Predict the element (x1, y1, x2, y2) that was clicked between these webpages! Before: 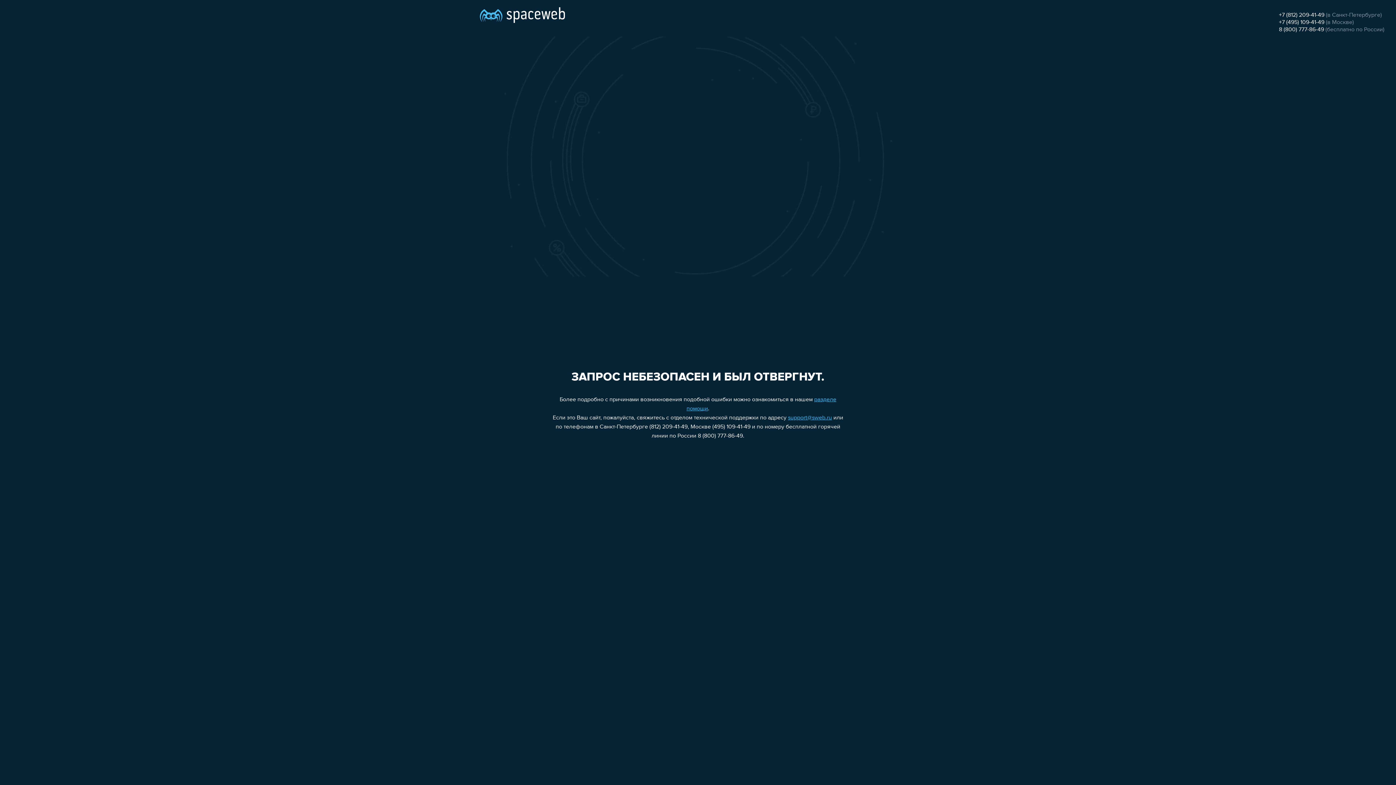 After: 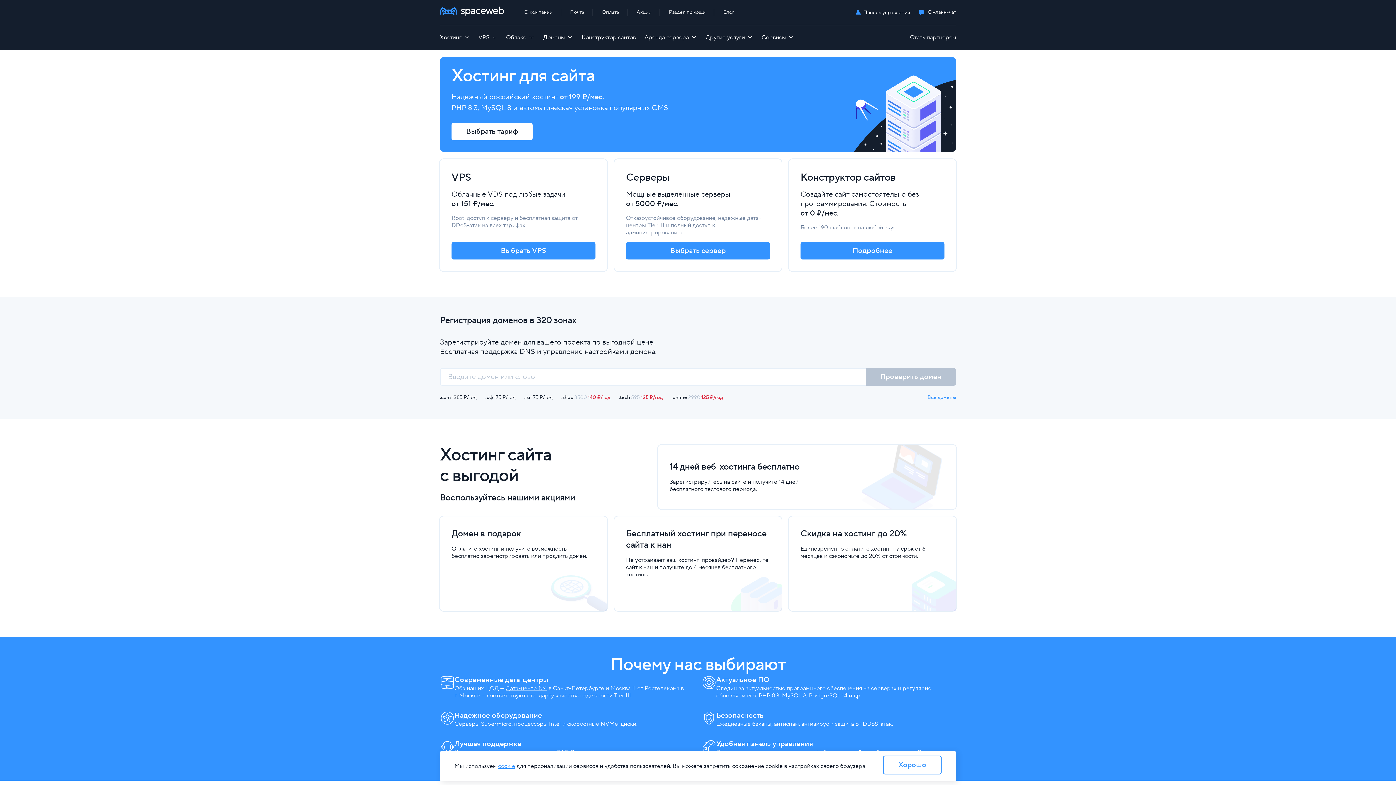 Action: bbox: (480, 0, 565, 25)